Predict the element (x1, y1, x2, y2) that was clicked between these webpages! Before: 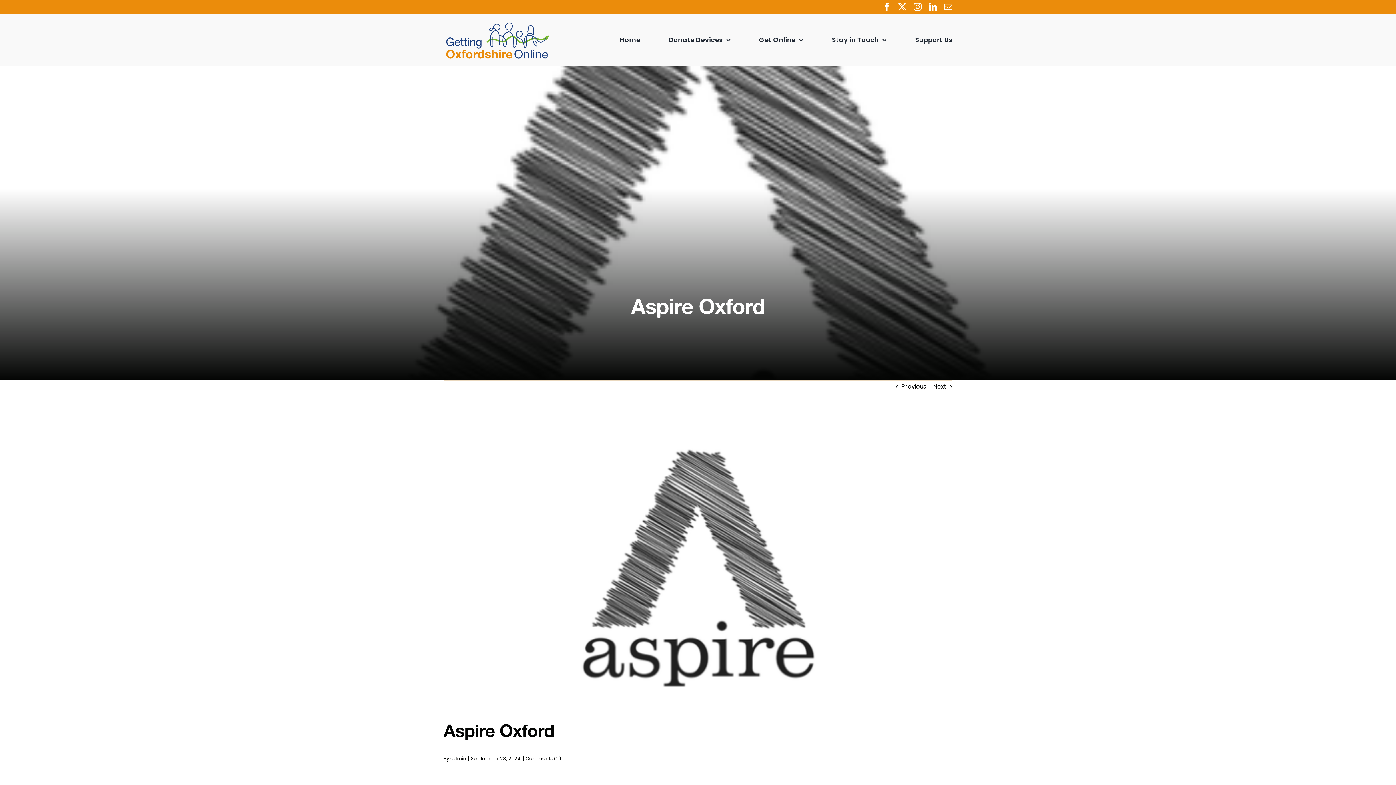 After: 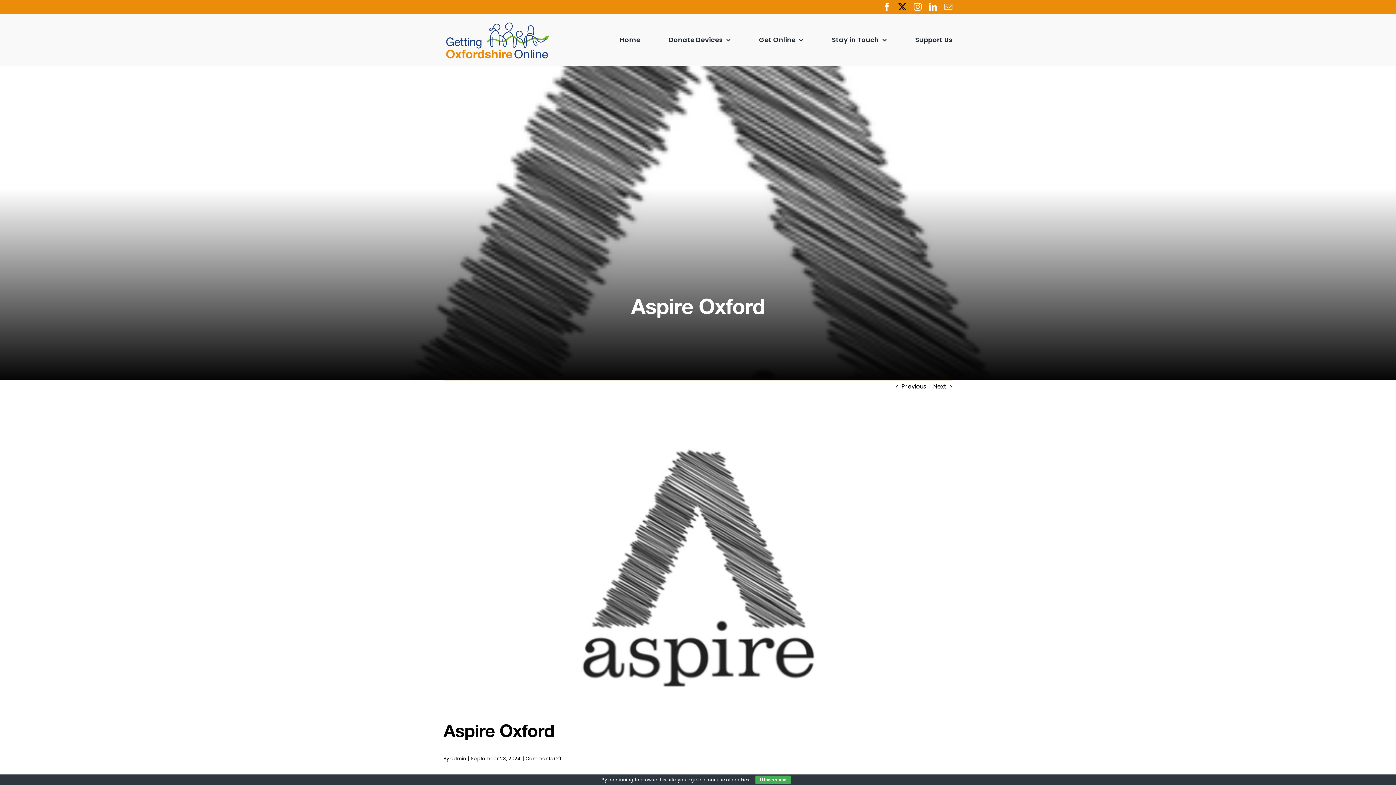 Action: label: twitter bbox: (898, 2, 906, 10)